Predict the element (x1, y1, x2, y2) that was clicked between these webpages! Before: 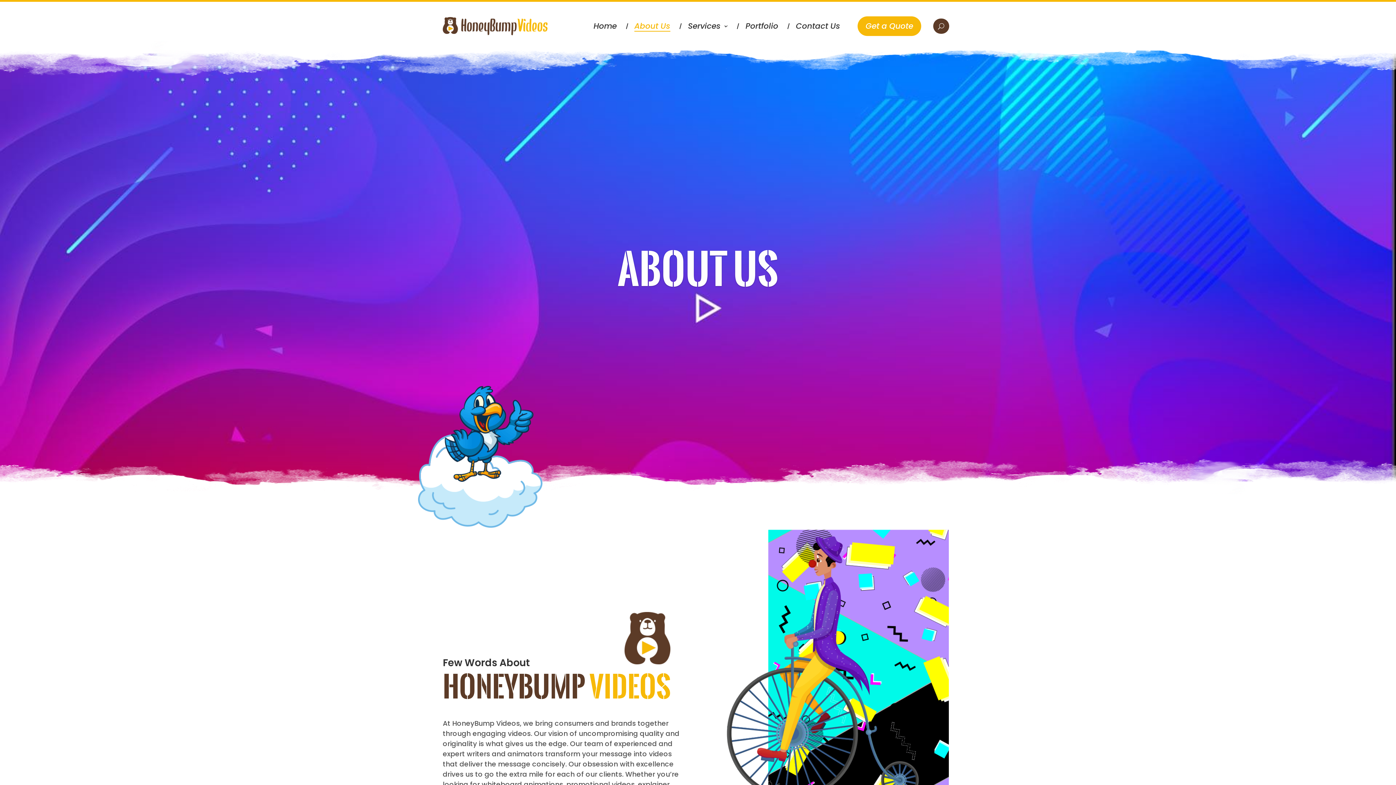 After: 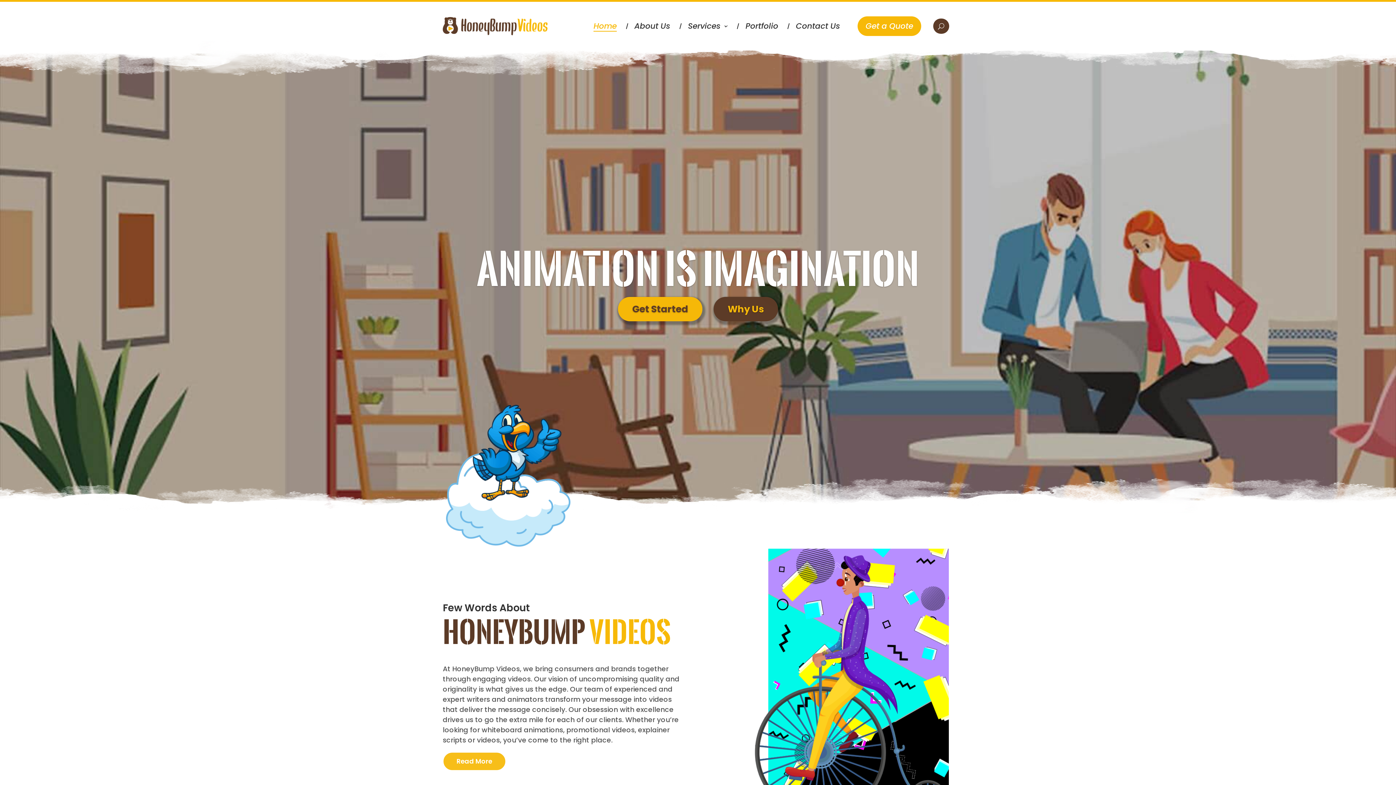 Action: bbox: (593, 11, 616, 40) label: Home